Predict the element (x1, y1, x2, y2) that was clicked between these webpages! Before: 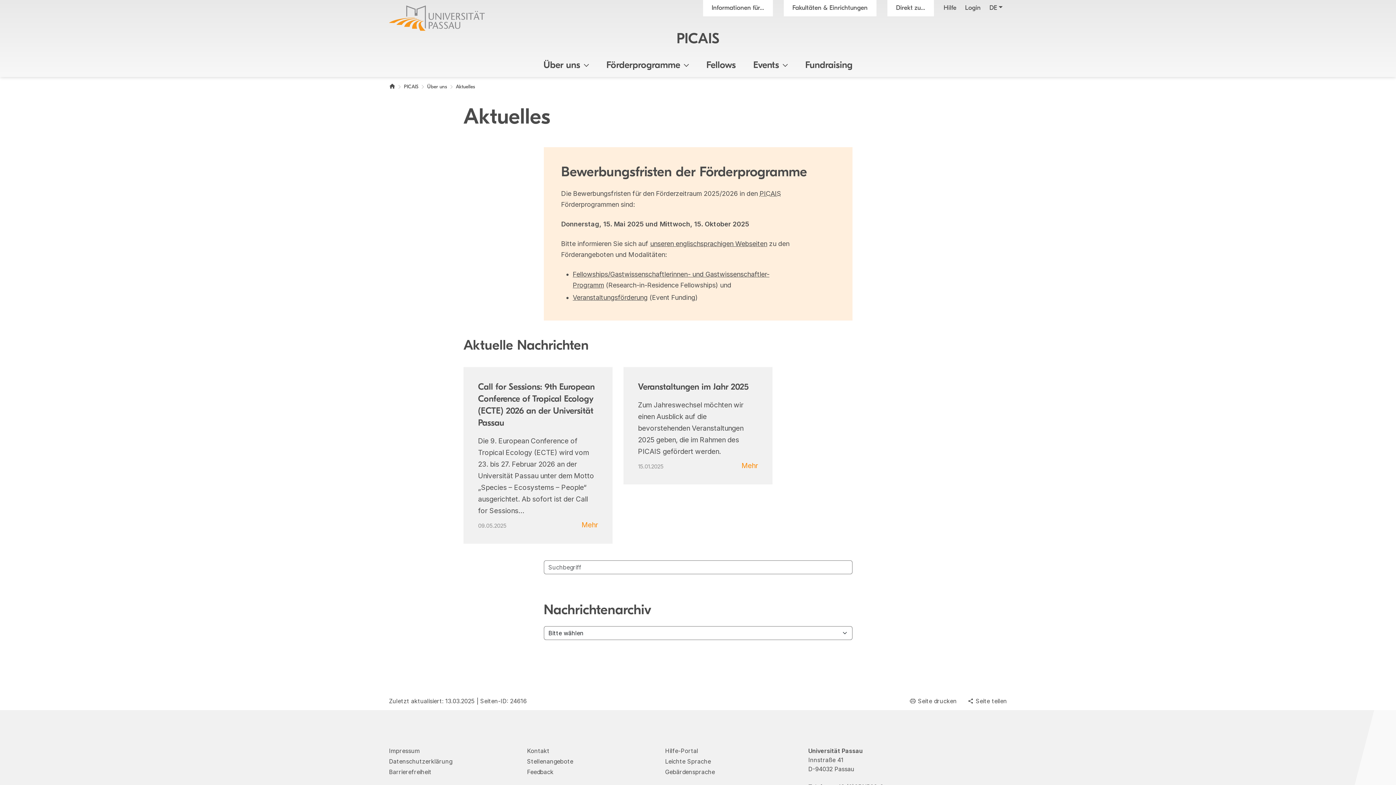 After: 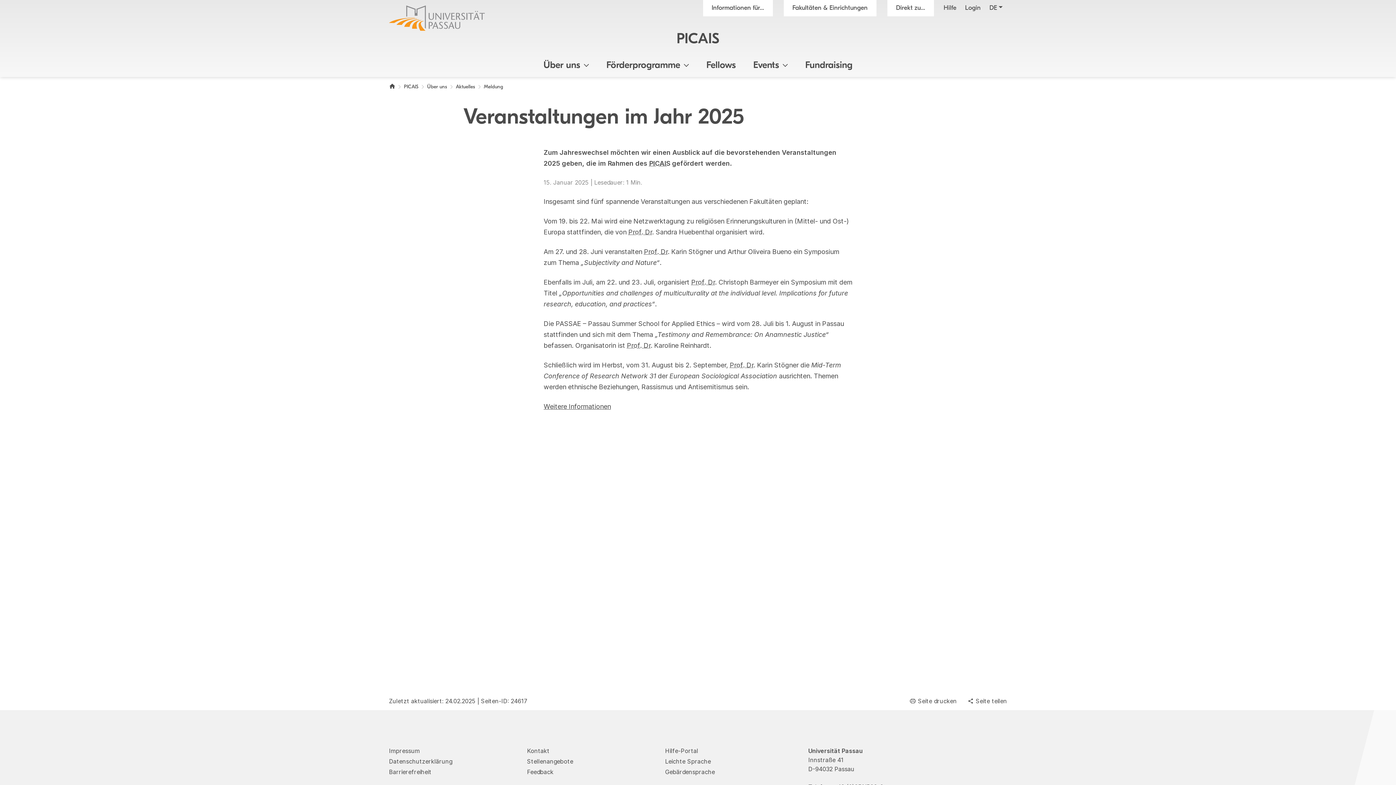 Action: label: Veranstaltungen im Jahr 2025

Zum Jahreswechsel möchten wir einen Ausblick auf die bevorstehenden Veranstaltungen 2025 geben, die im Rahmen des PICAIS gefördert werden.

15.01.2025
Mehr bbox: (623, 361, 772, 490)